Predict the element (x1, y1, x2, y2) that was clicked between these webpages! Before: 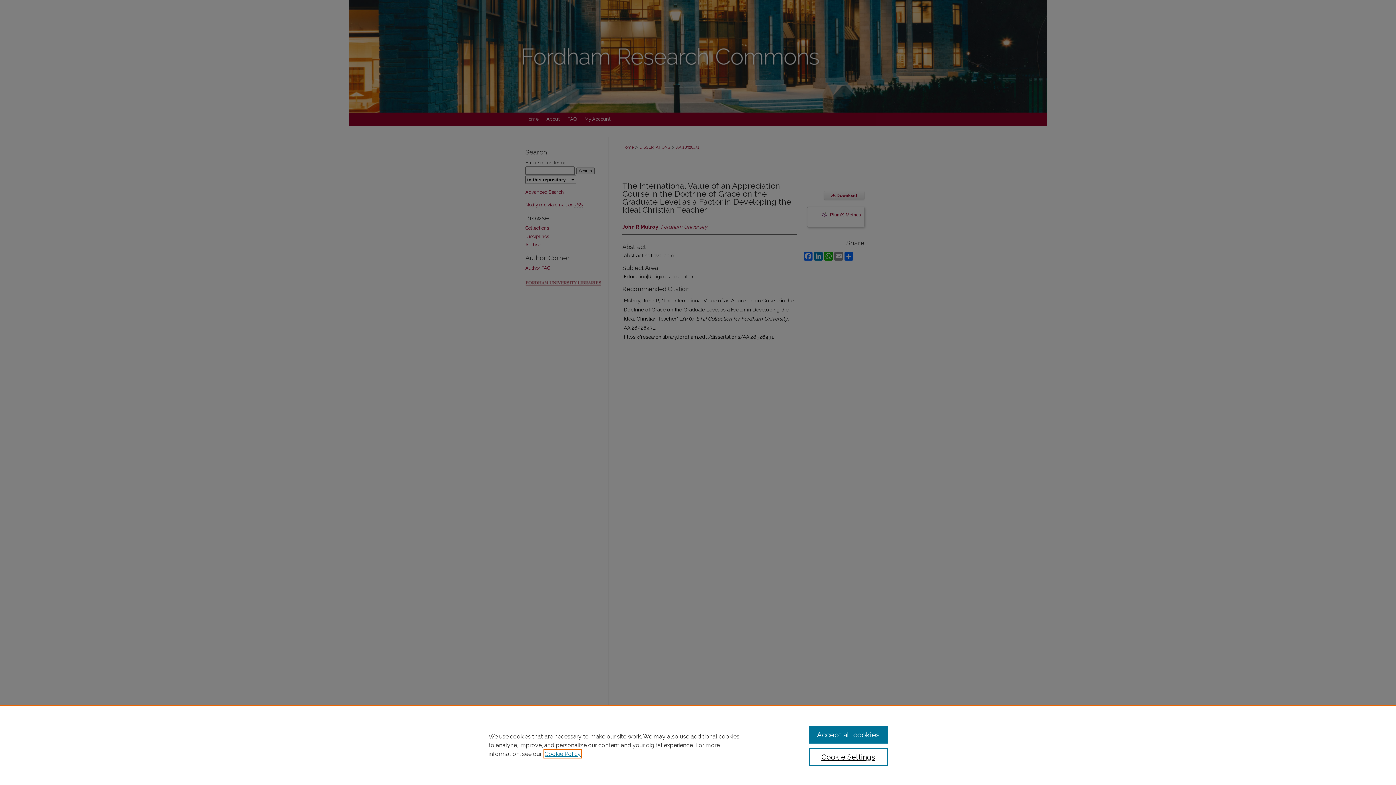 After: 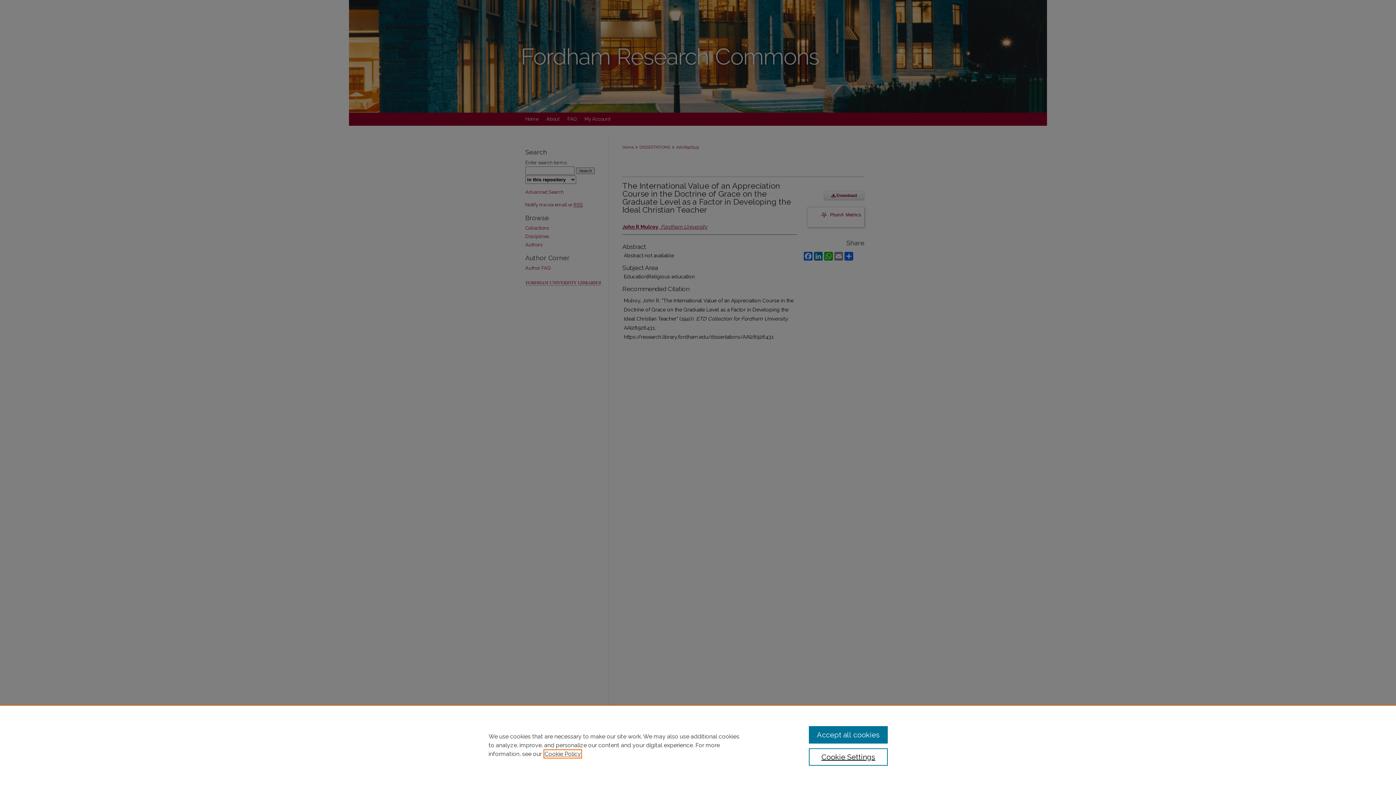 Action: bbox: (544, 750, 581, 757) label: , opens in a new tab